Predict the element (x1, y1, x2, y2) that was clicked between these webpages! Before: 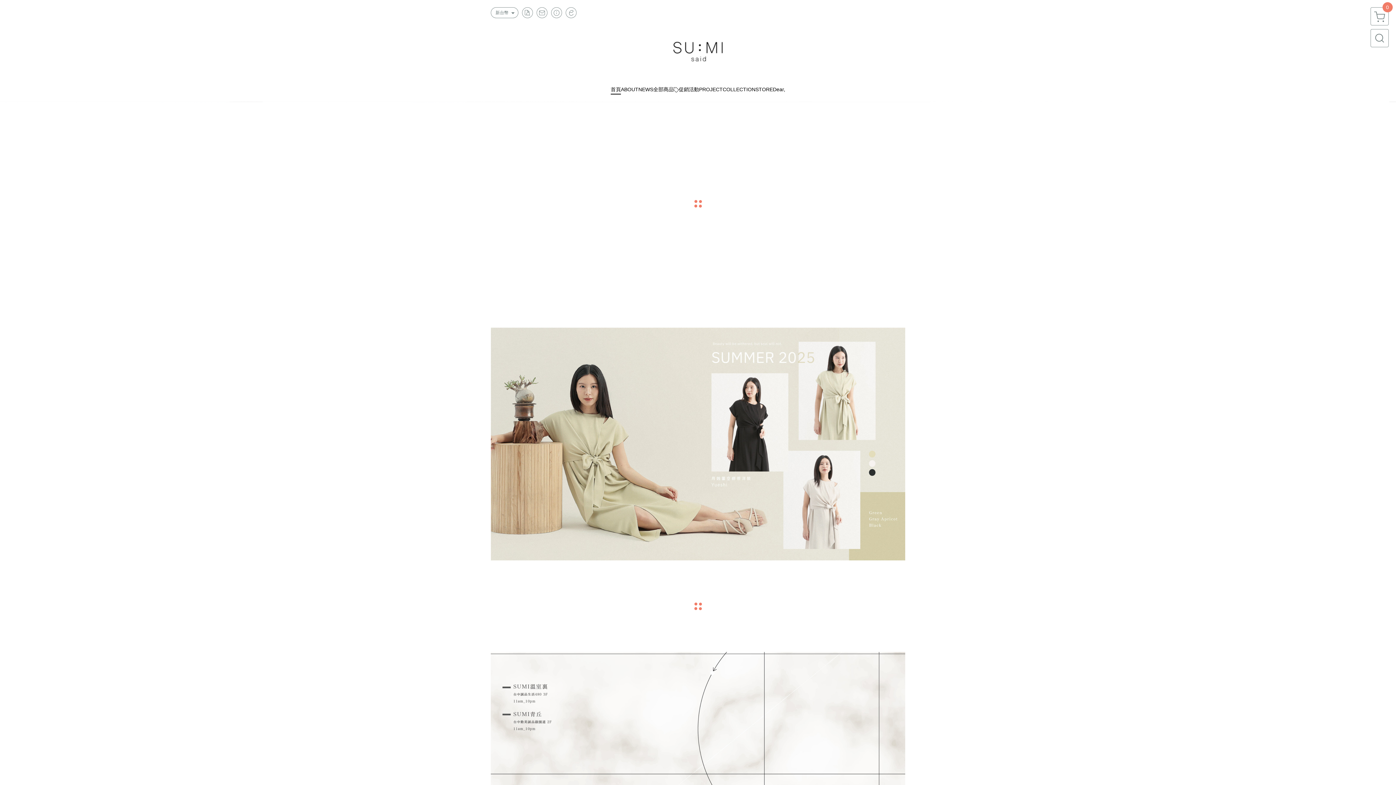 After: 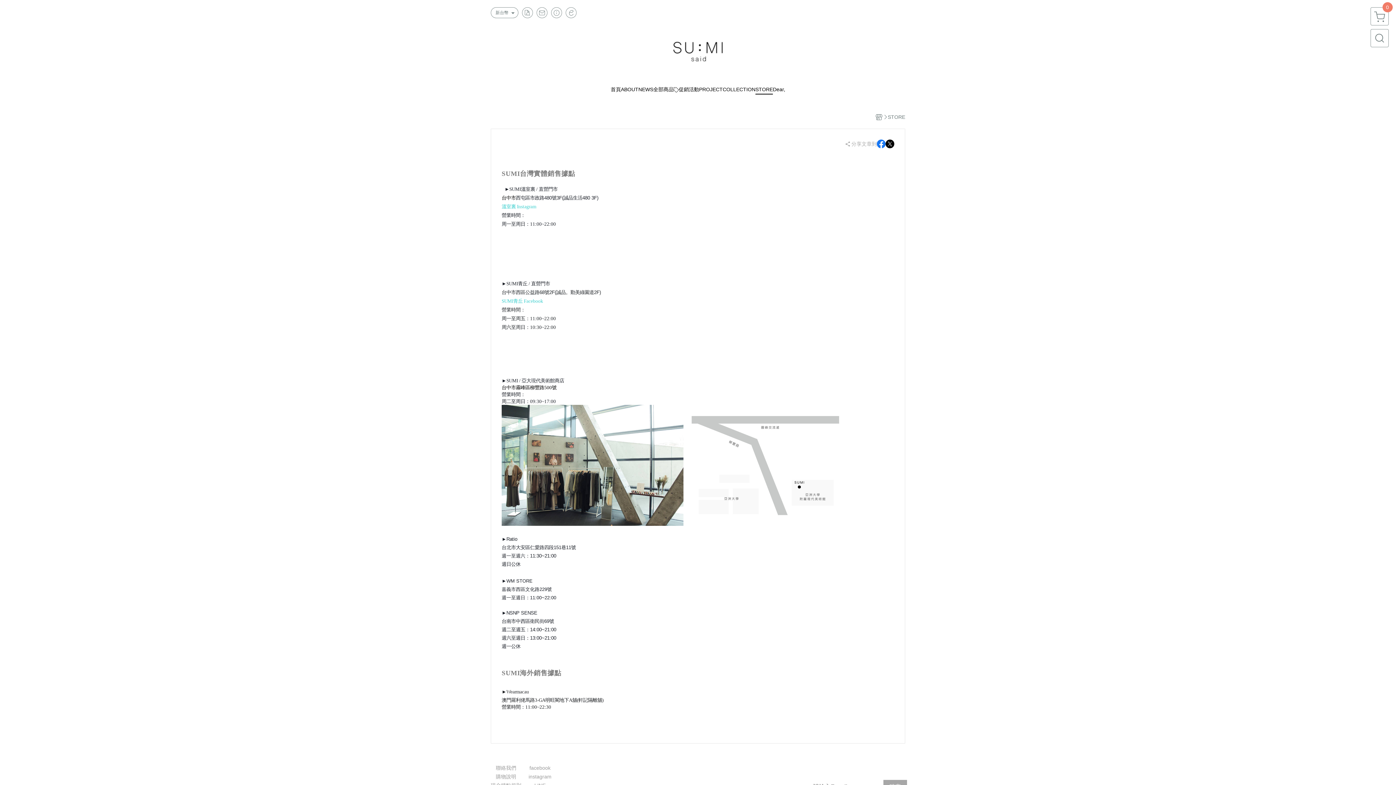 Action: label: STORE bbox: (755, 85, 773, 94)